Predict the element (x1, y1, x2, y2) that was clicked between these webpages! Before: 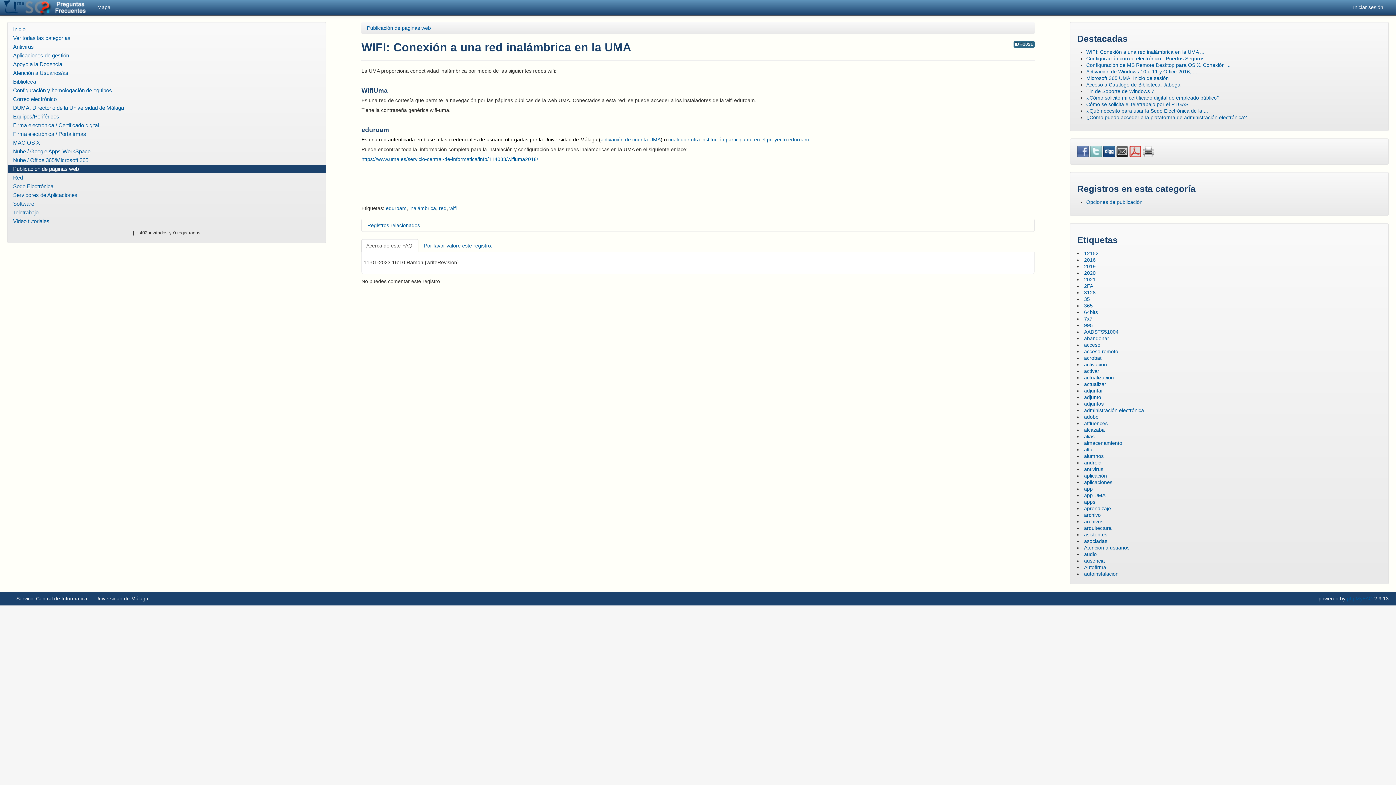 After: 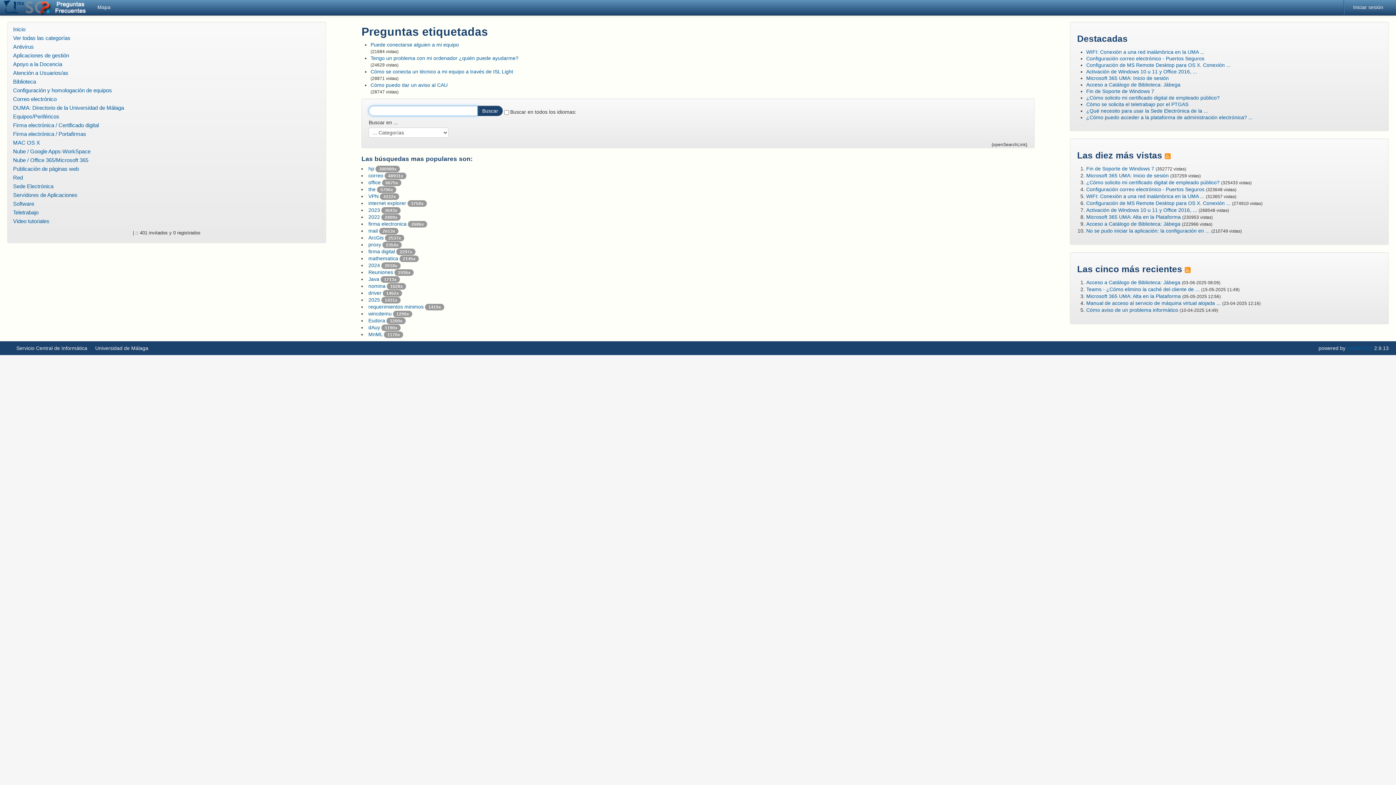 Action: bbox: (1084, 545, 1129, 550) label: Atención a usuarios